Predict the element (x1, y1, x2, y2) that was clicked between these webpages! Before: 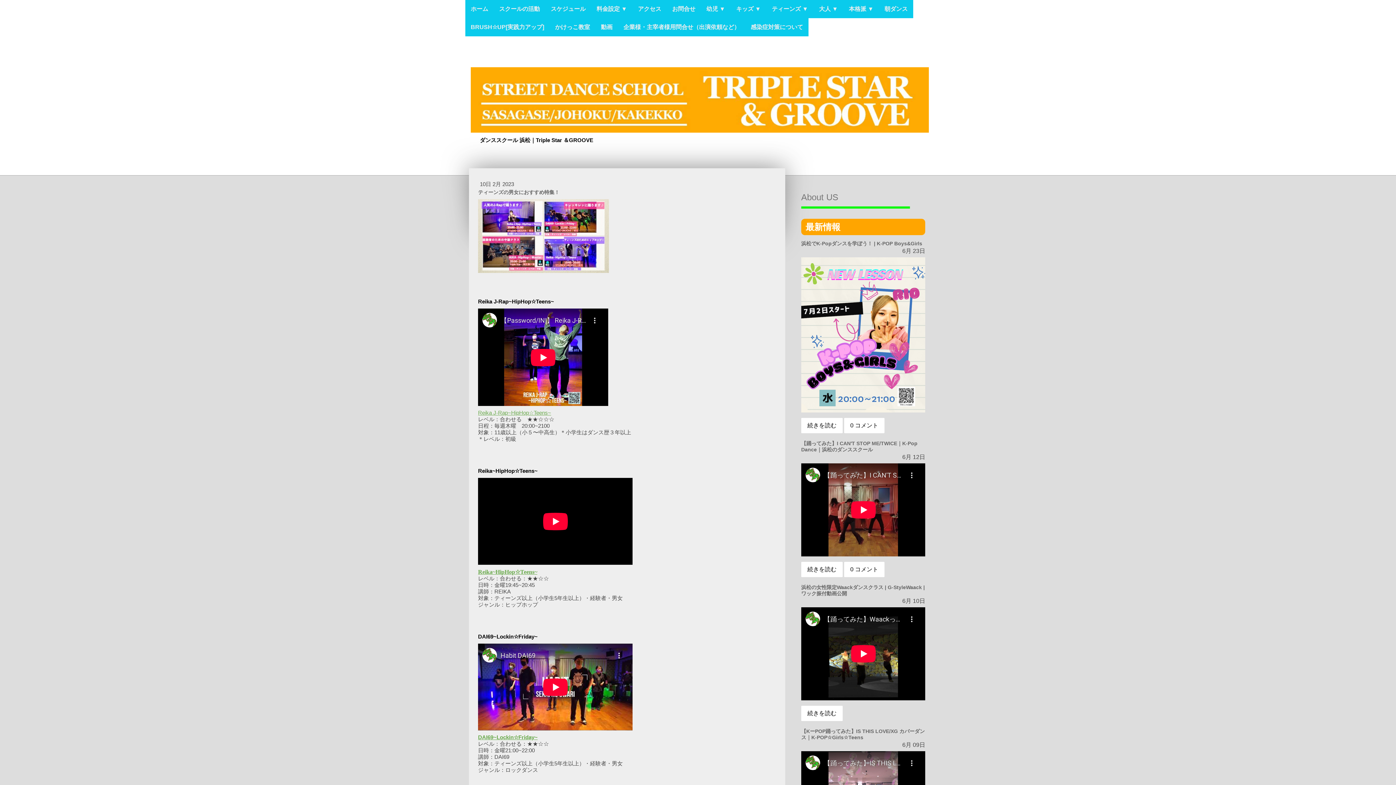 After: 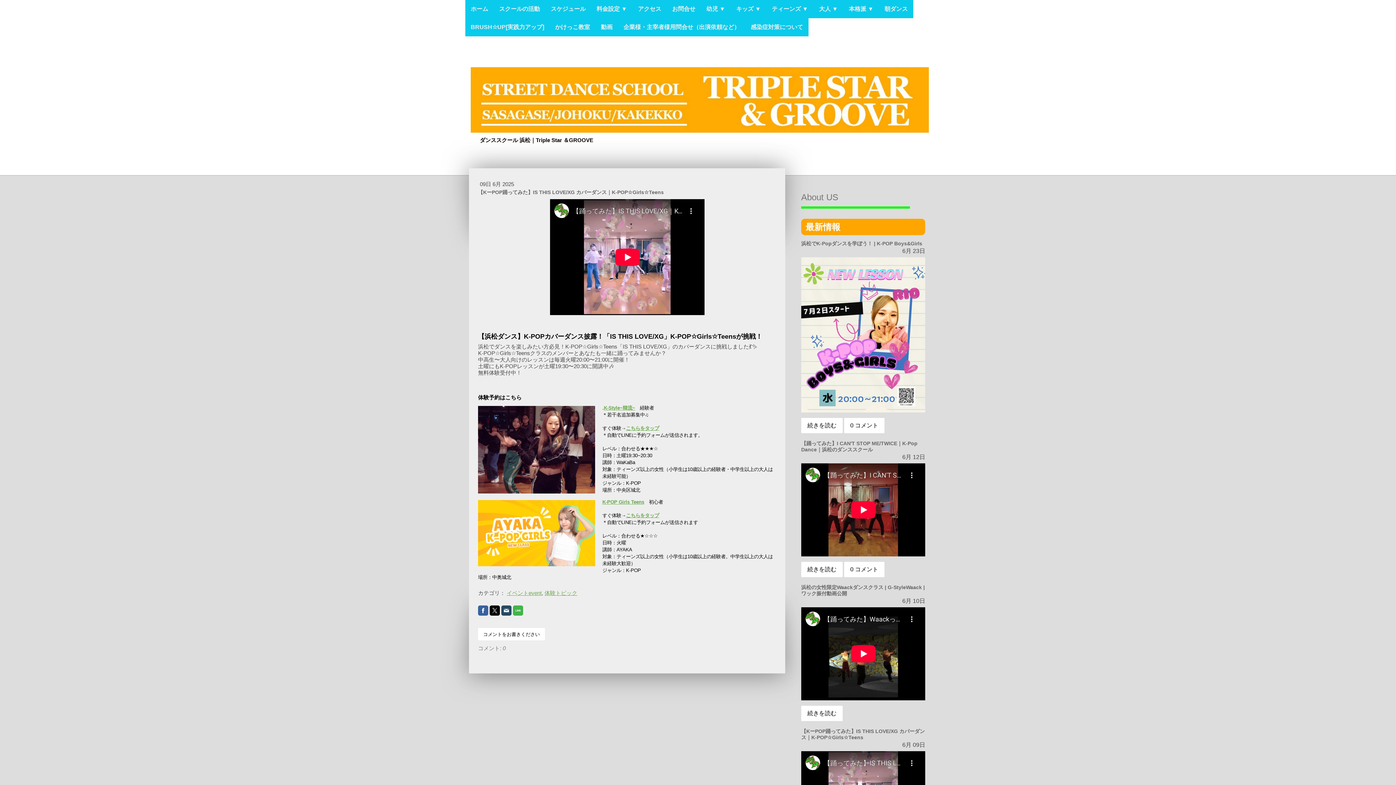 Action: label: 【KーPOP踊ってみた】IS THIS LOVE/XG カバーダンス｜K-POP☆Girls☆Teens bbox: (801, 728, 925, 740)